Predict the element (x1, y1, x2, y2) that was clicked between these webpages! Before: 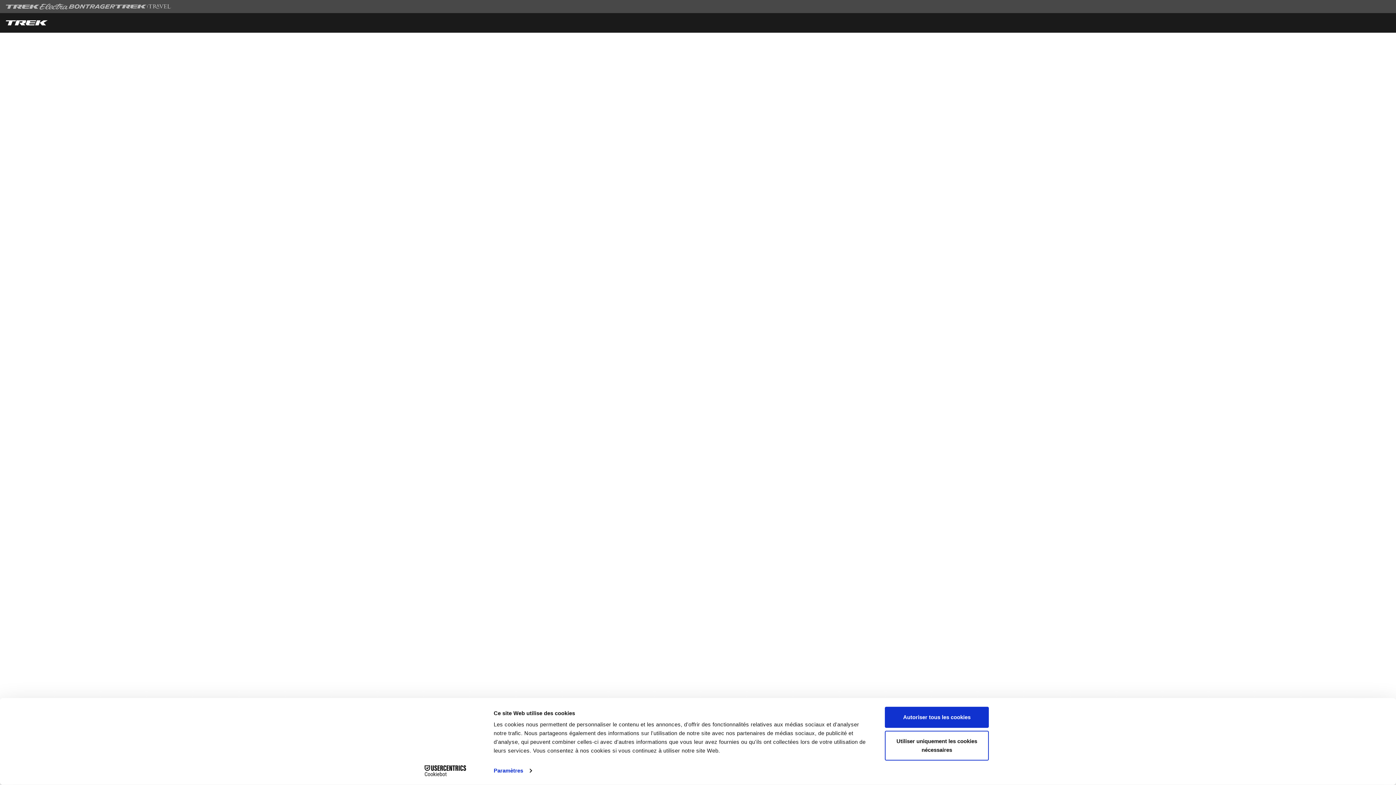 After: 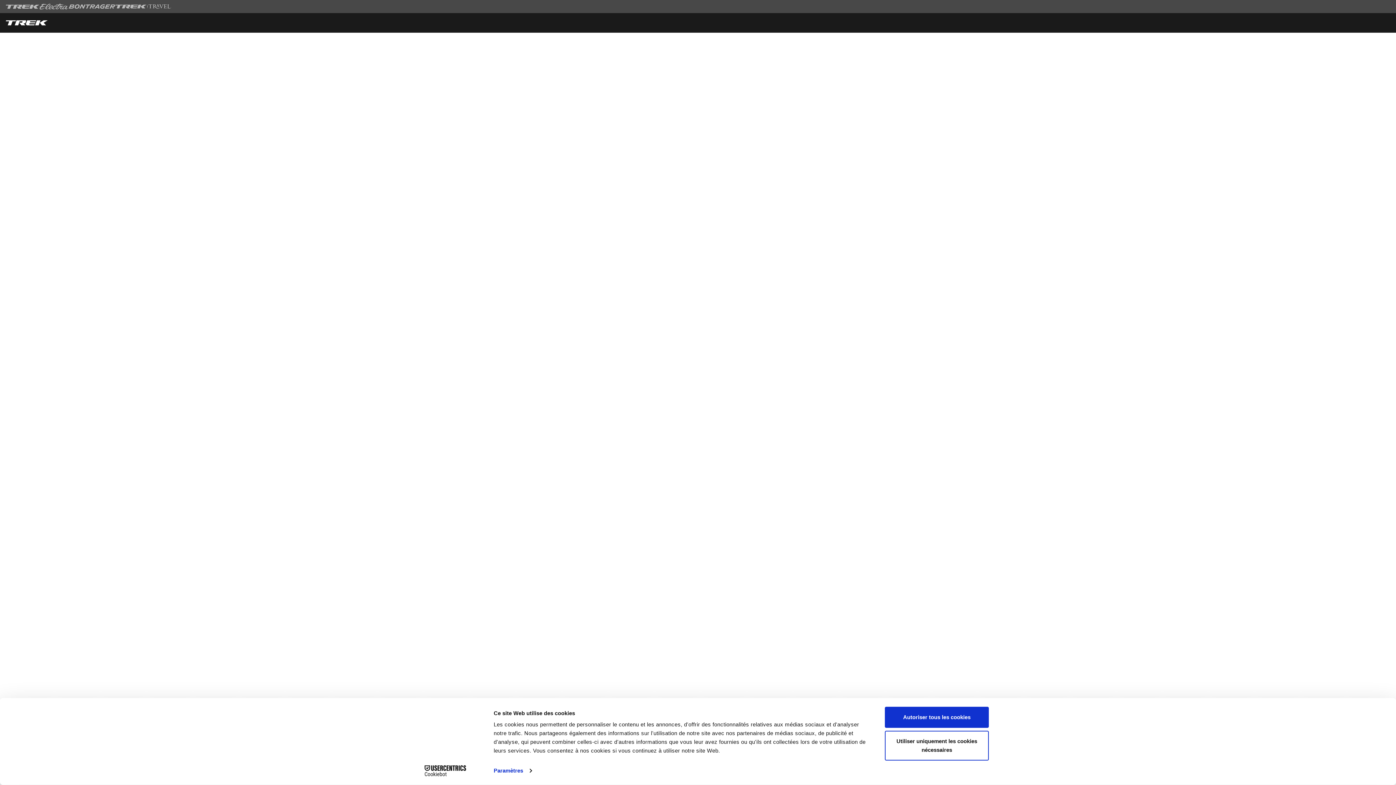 Action: bbox: (413, 765, 477, 776) label: Cookiebot - opens in a new window